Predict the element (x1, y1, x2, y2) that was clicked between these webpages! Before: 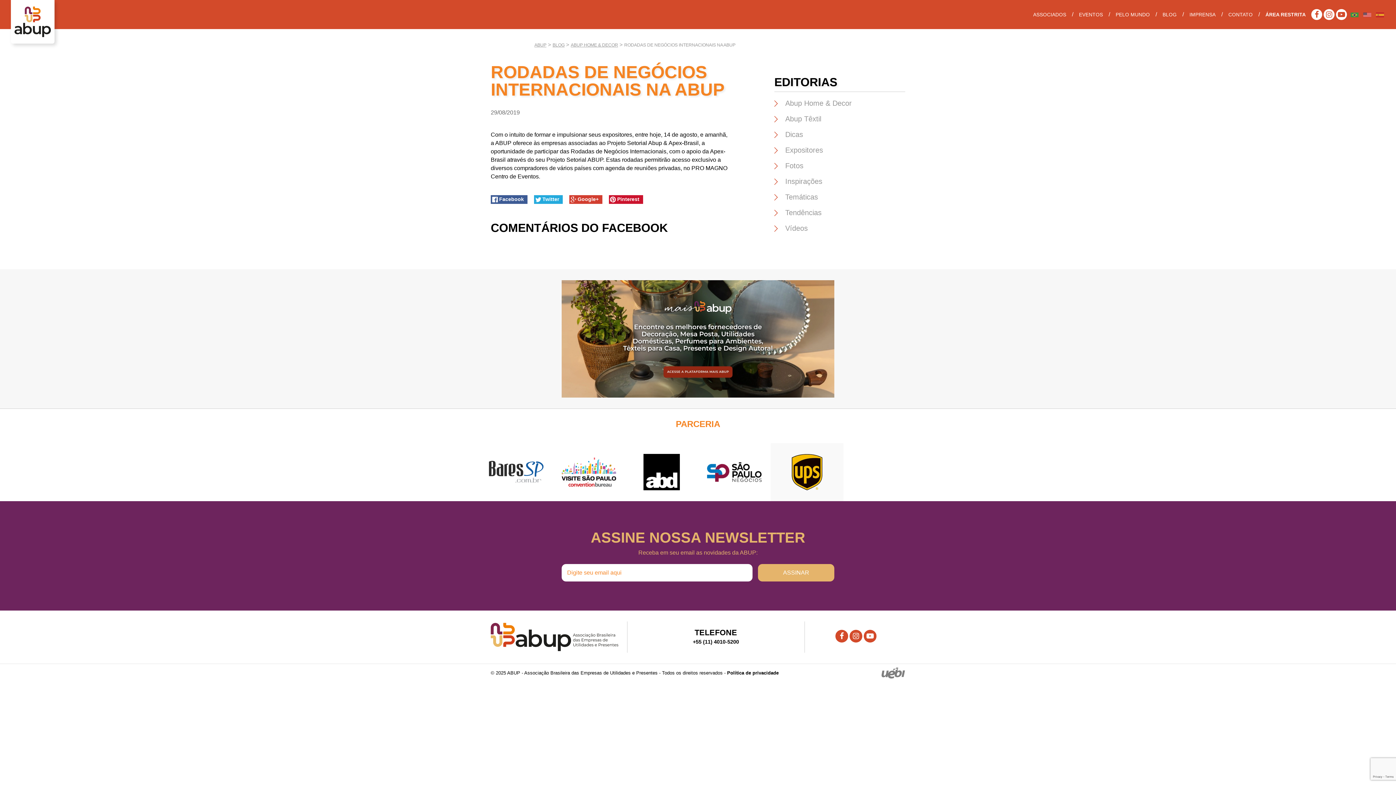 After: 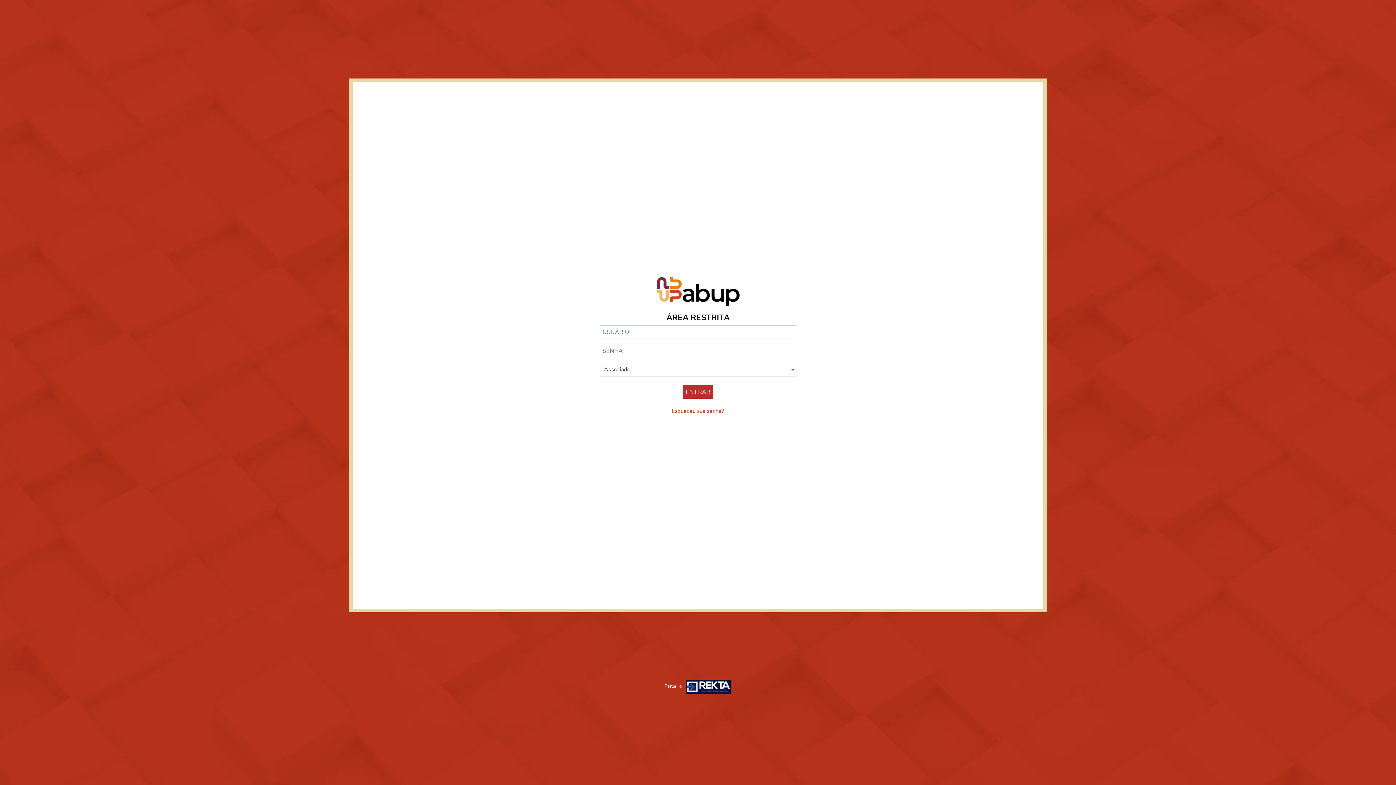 Action: bbox: (1262, 0, 1309, 29) label: ÁREA RESTRITA